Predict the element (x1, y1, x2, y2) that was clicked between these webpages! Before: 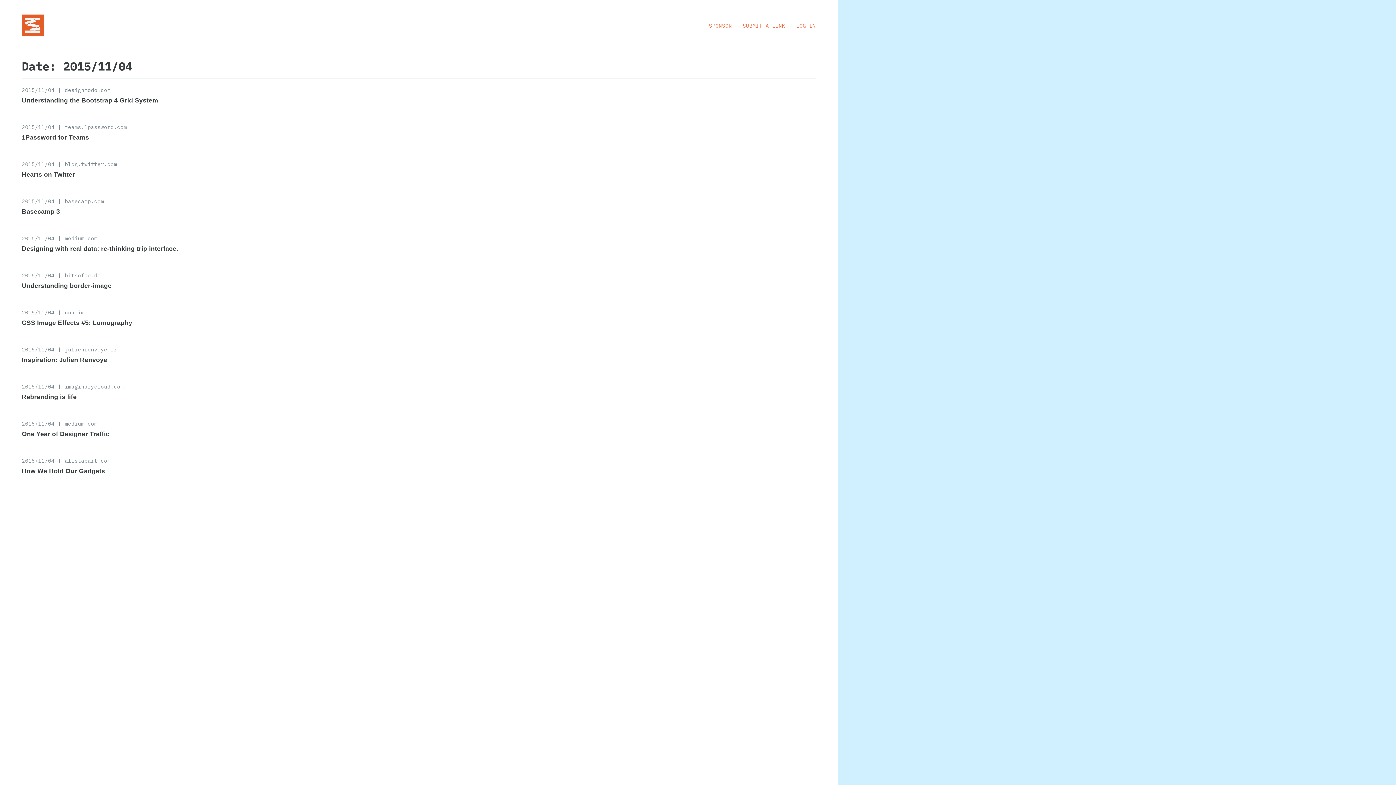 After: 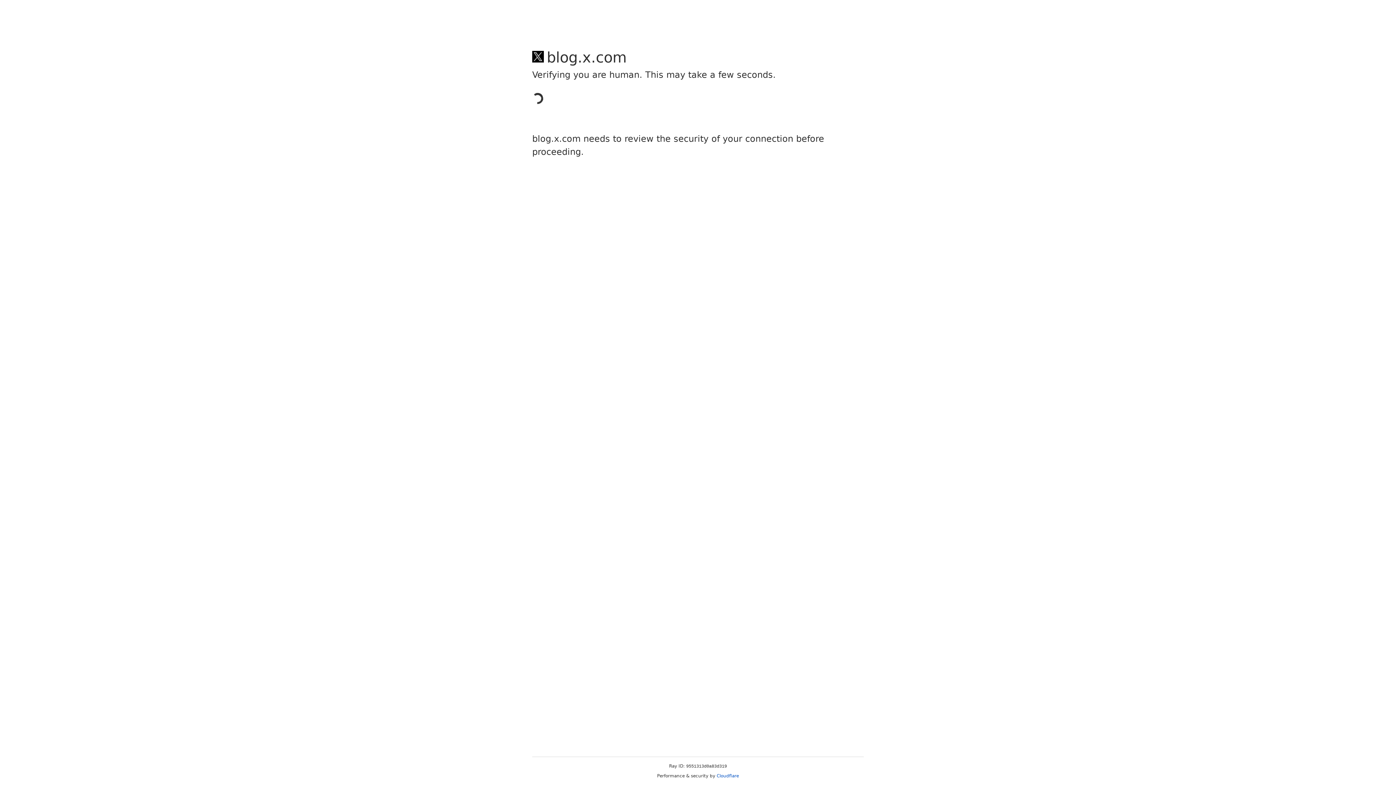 Action: bbox: (21, 170, 74, 178) label: Hearts on Twitter